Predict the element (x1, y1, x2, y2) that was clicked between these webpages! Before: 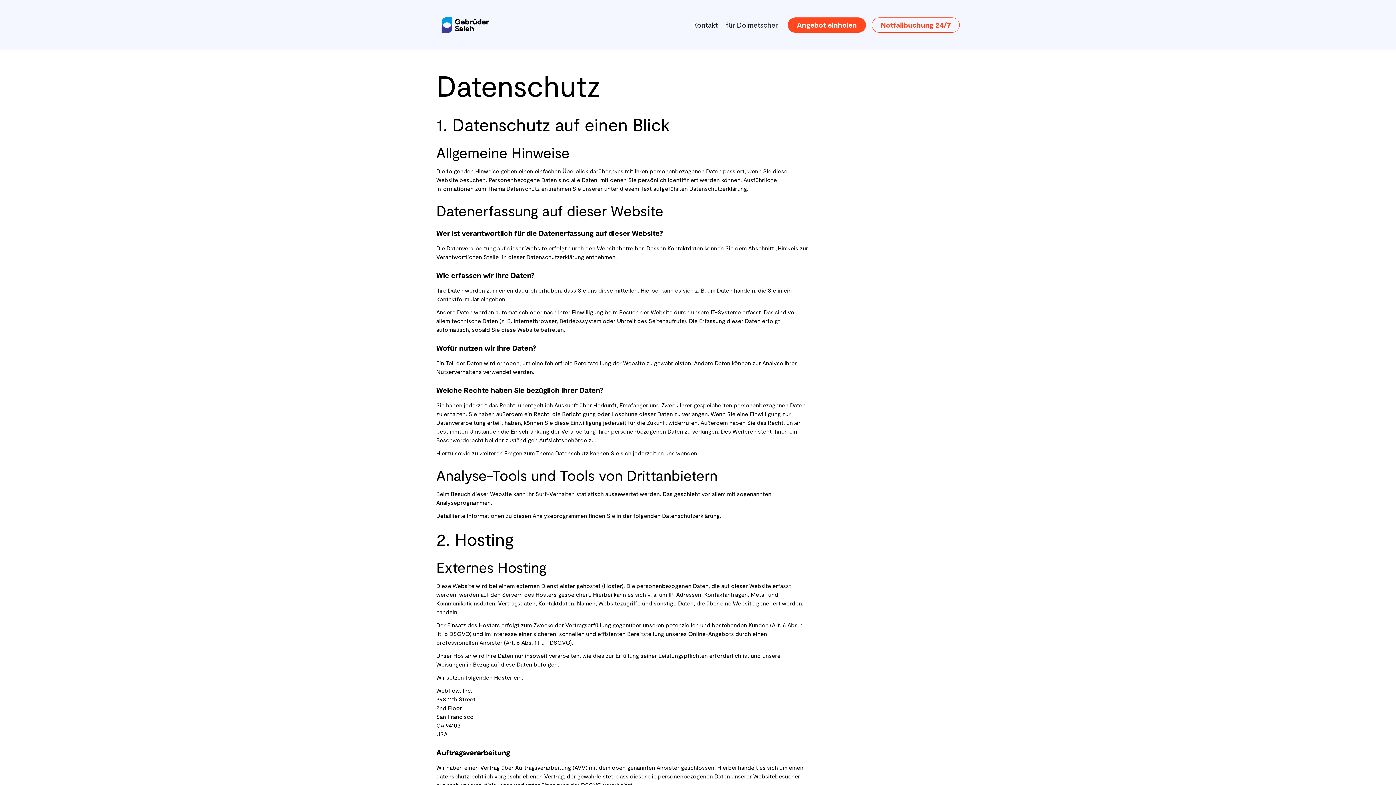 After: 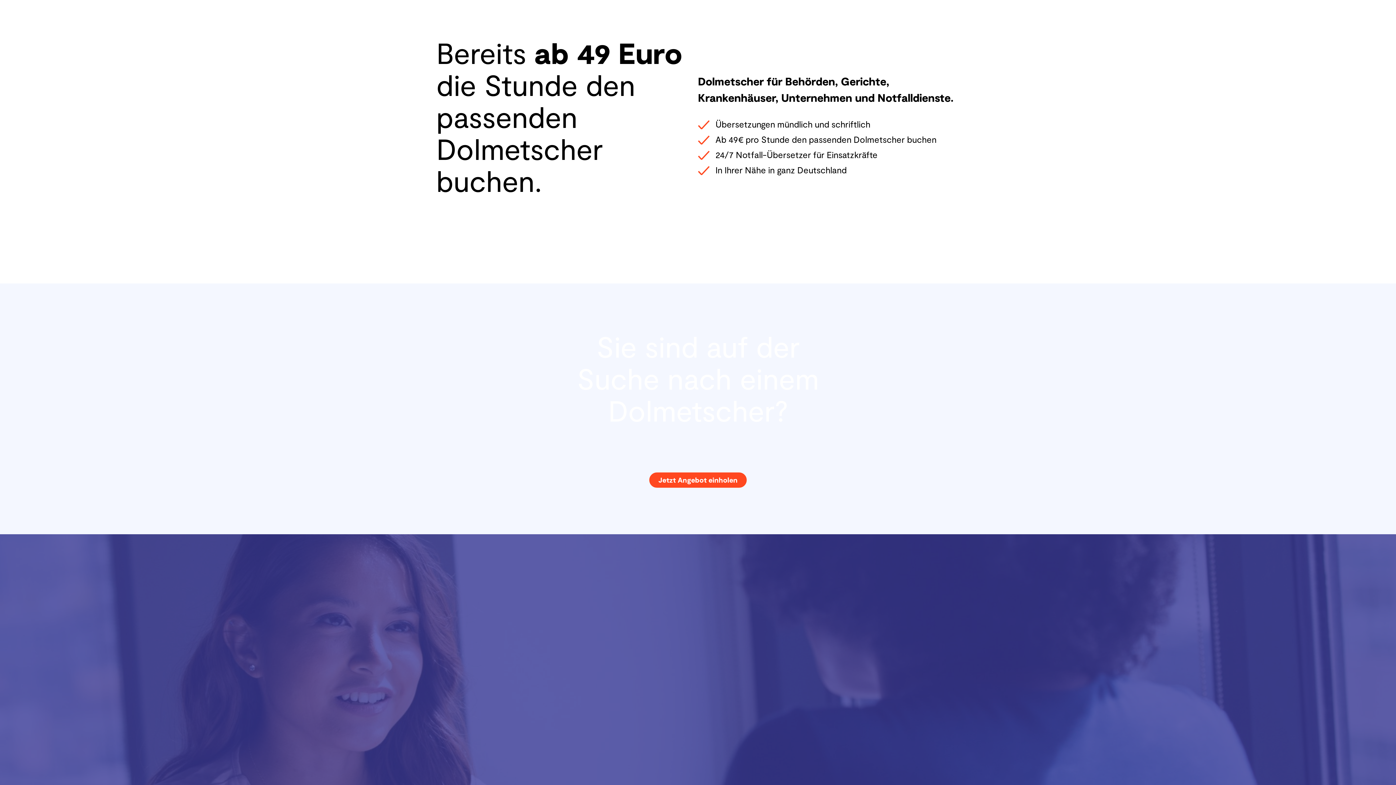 Action: bbox: (788, 17, 866, 32) label: Angebot einholen